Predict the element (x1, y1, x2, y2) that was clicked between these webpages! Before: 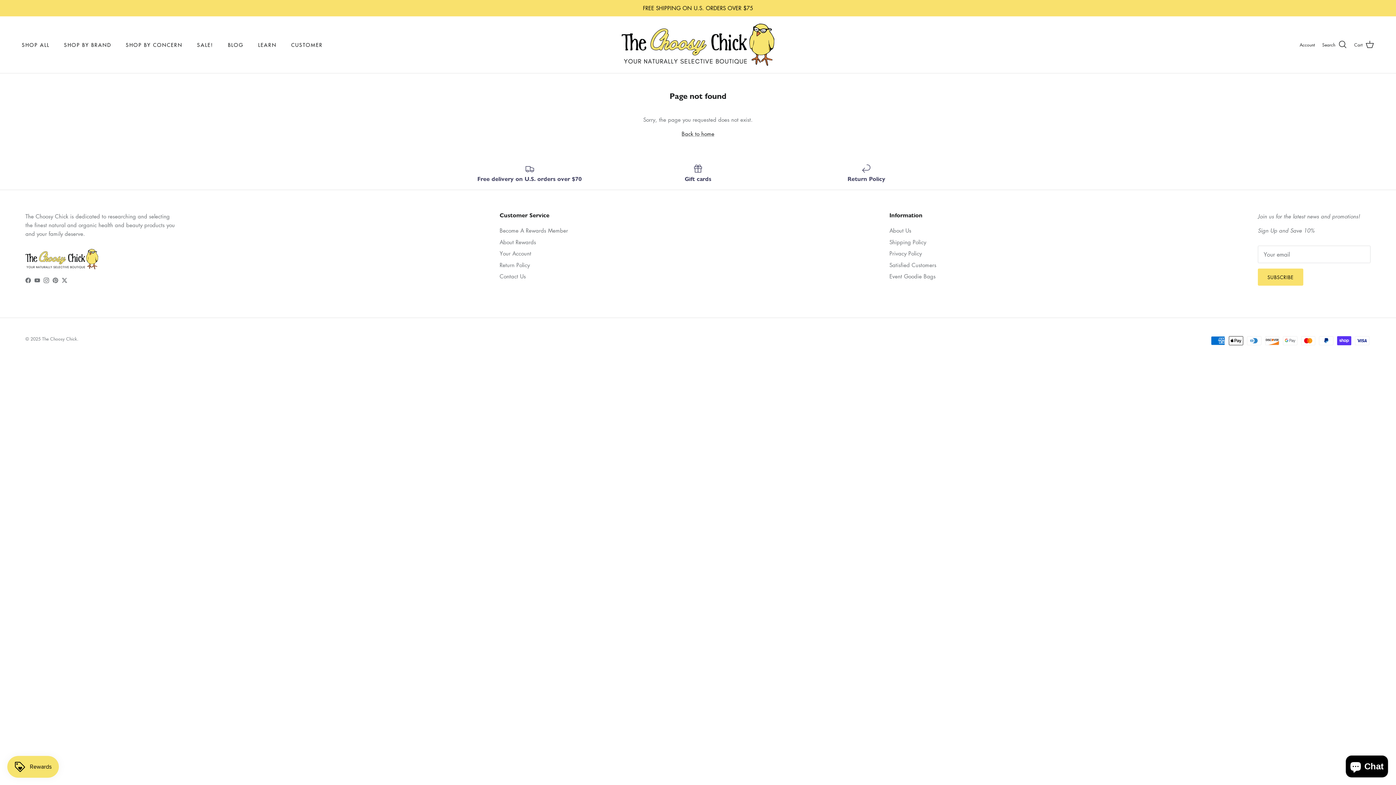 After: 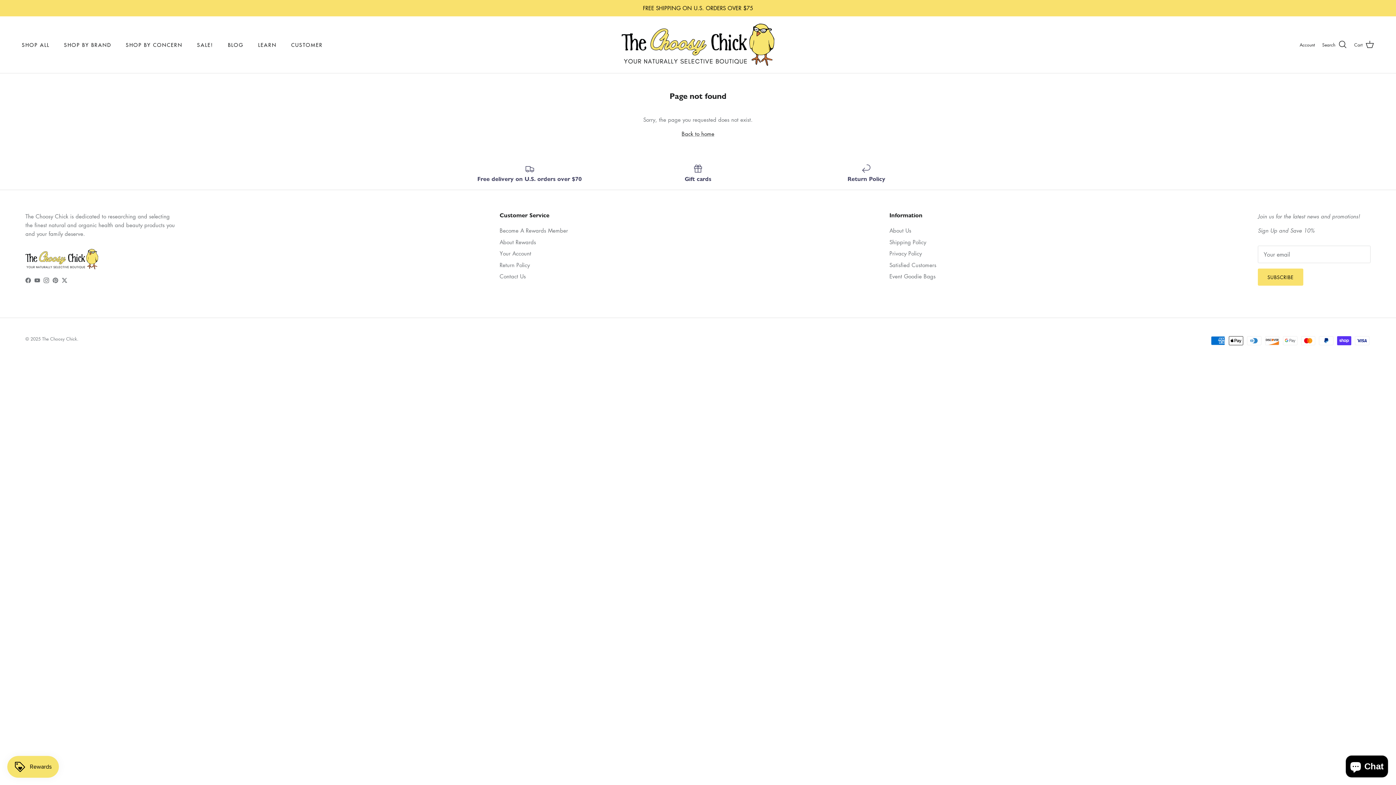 Action: bbox: (52, 277, 58, 283) label: Pinterest